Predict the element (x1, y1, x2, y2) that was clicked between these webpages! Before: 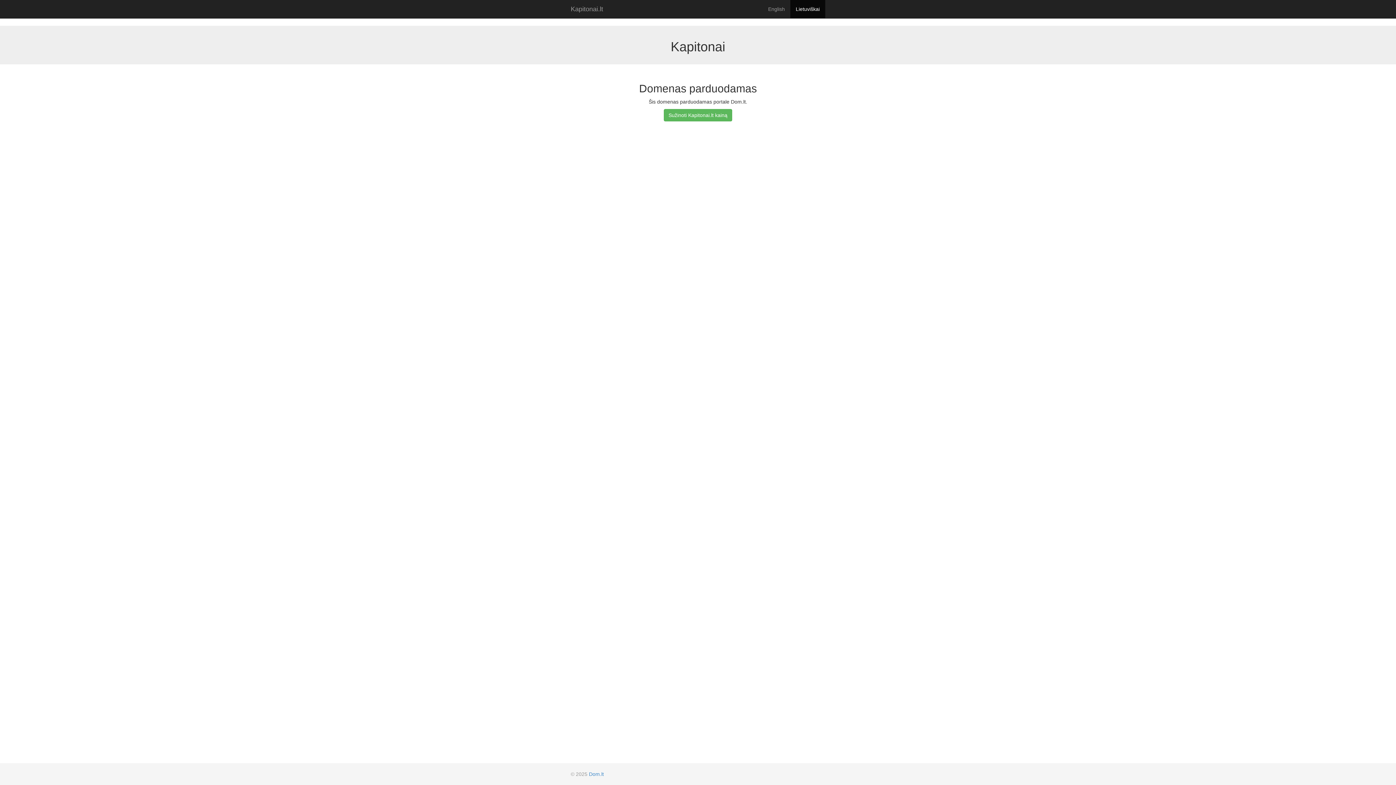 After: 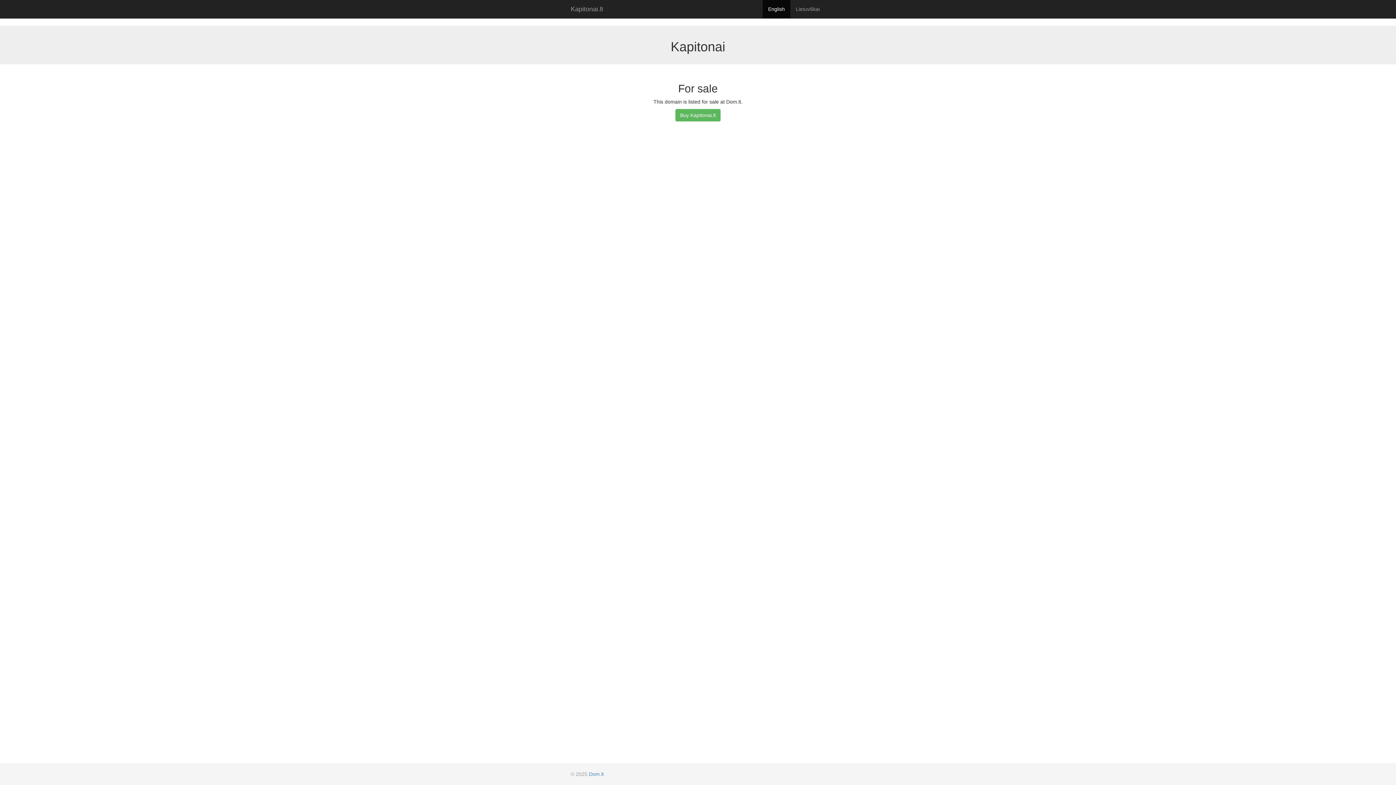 Action: label: English bbox: (762, 0, 790, 18)